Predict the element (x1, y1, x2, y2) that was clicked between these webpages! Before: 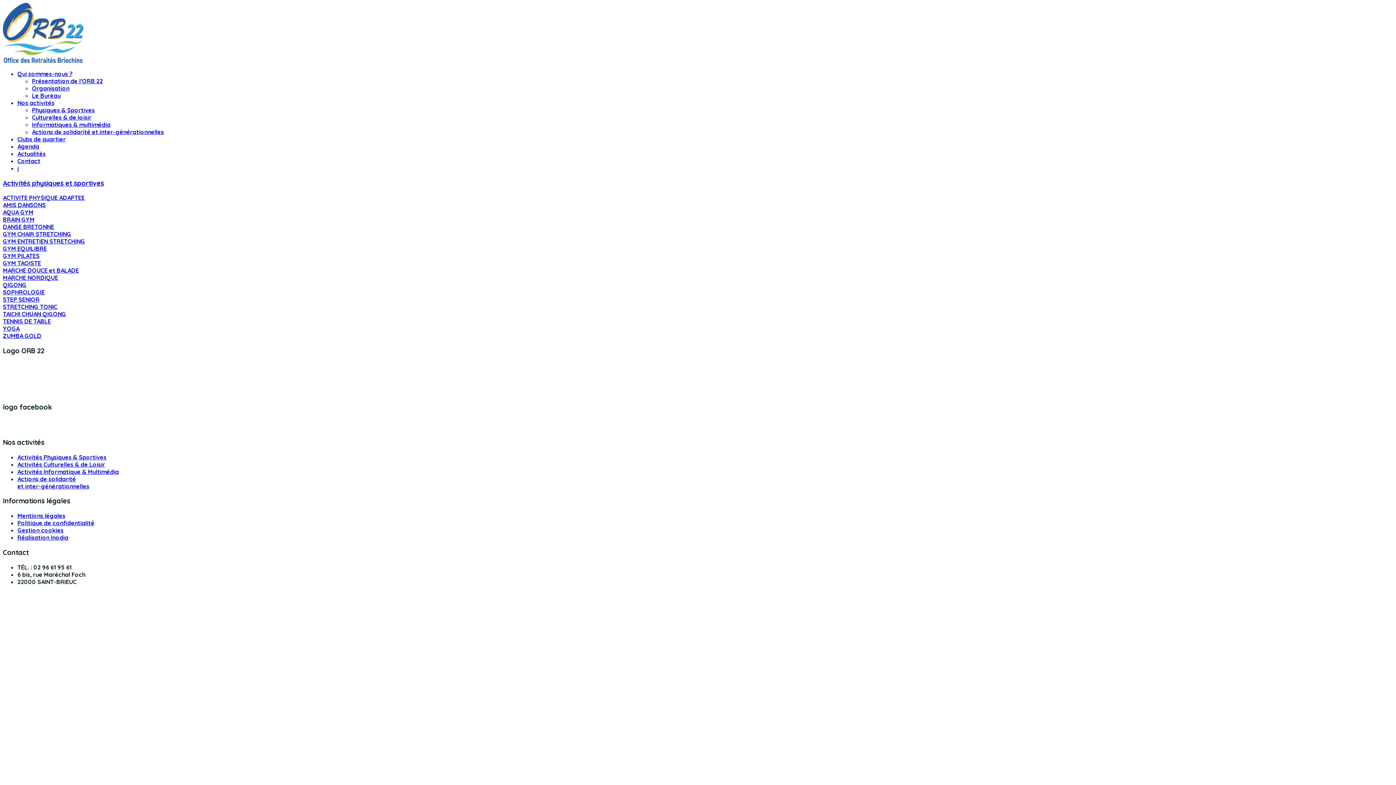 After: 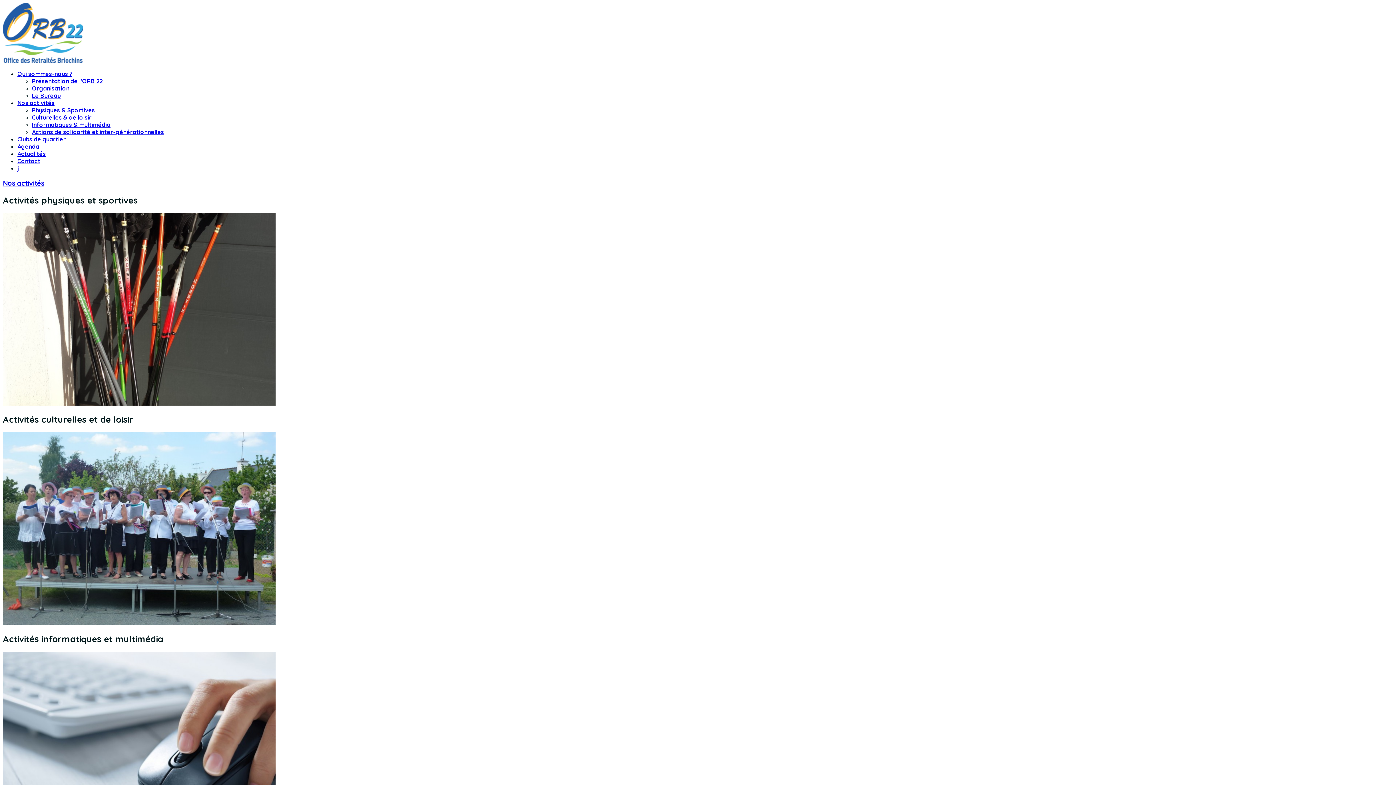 Action: bbox: (17, 99, 54, 106) label: Nos activités